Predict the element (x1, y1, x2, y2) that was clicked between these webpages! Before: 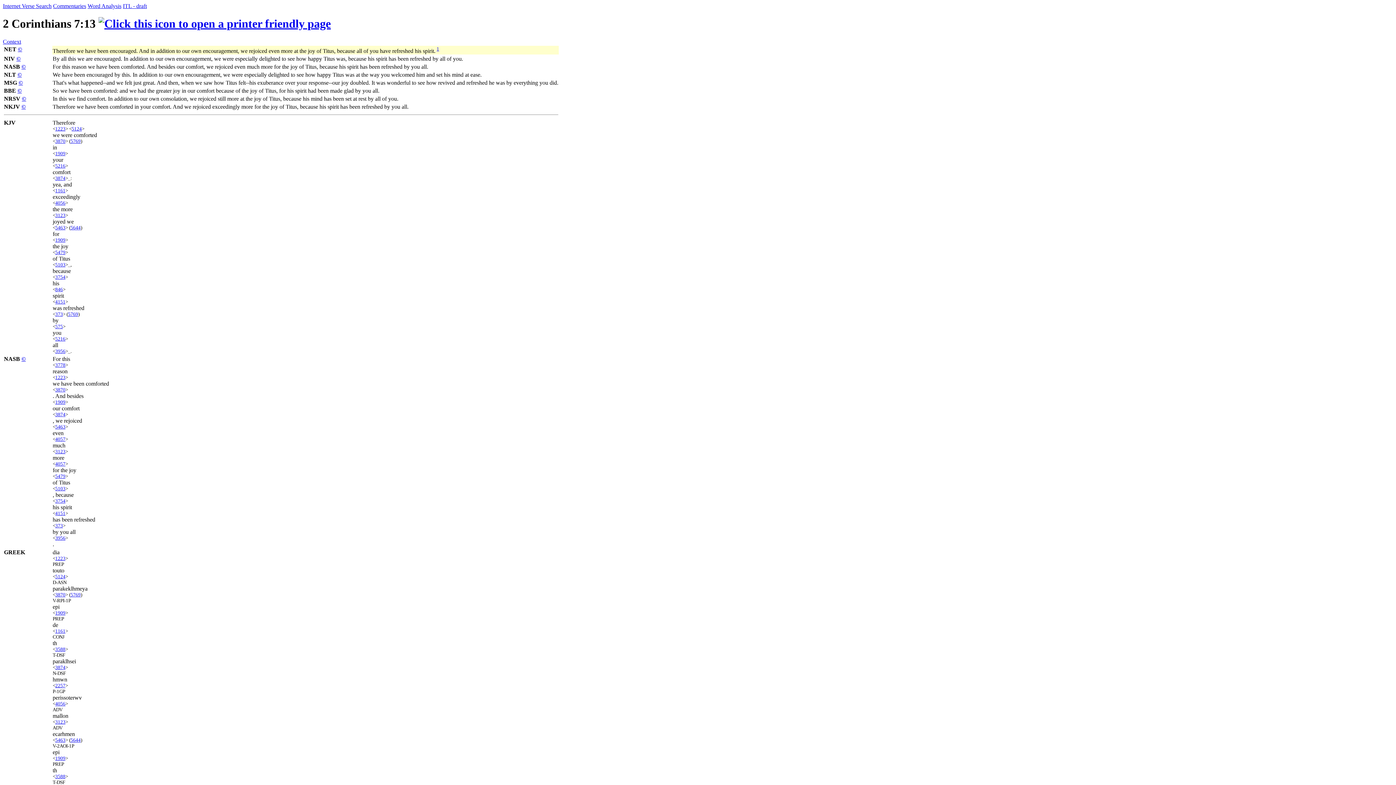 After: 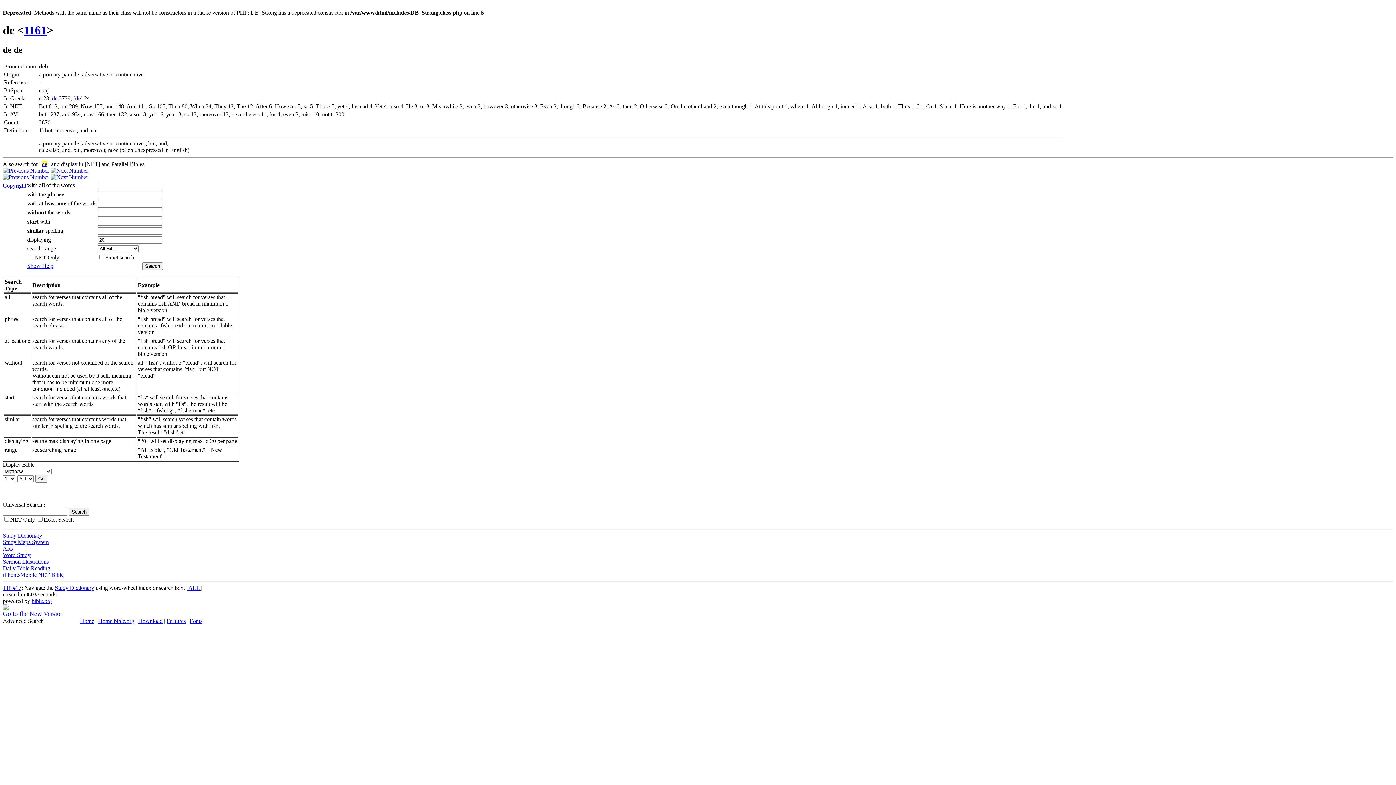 Action: bbox: (55, 628, 65, 634) label: 1161